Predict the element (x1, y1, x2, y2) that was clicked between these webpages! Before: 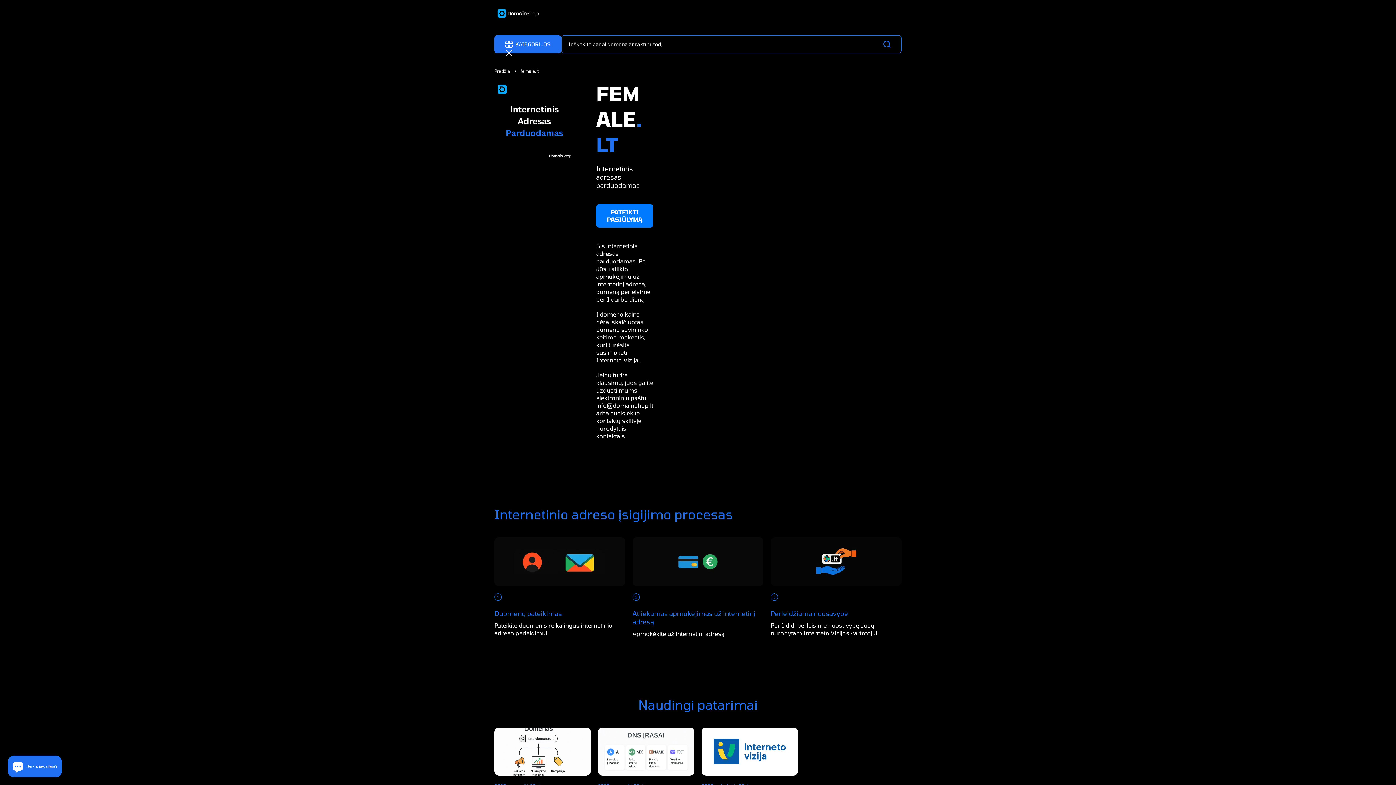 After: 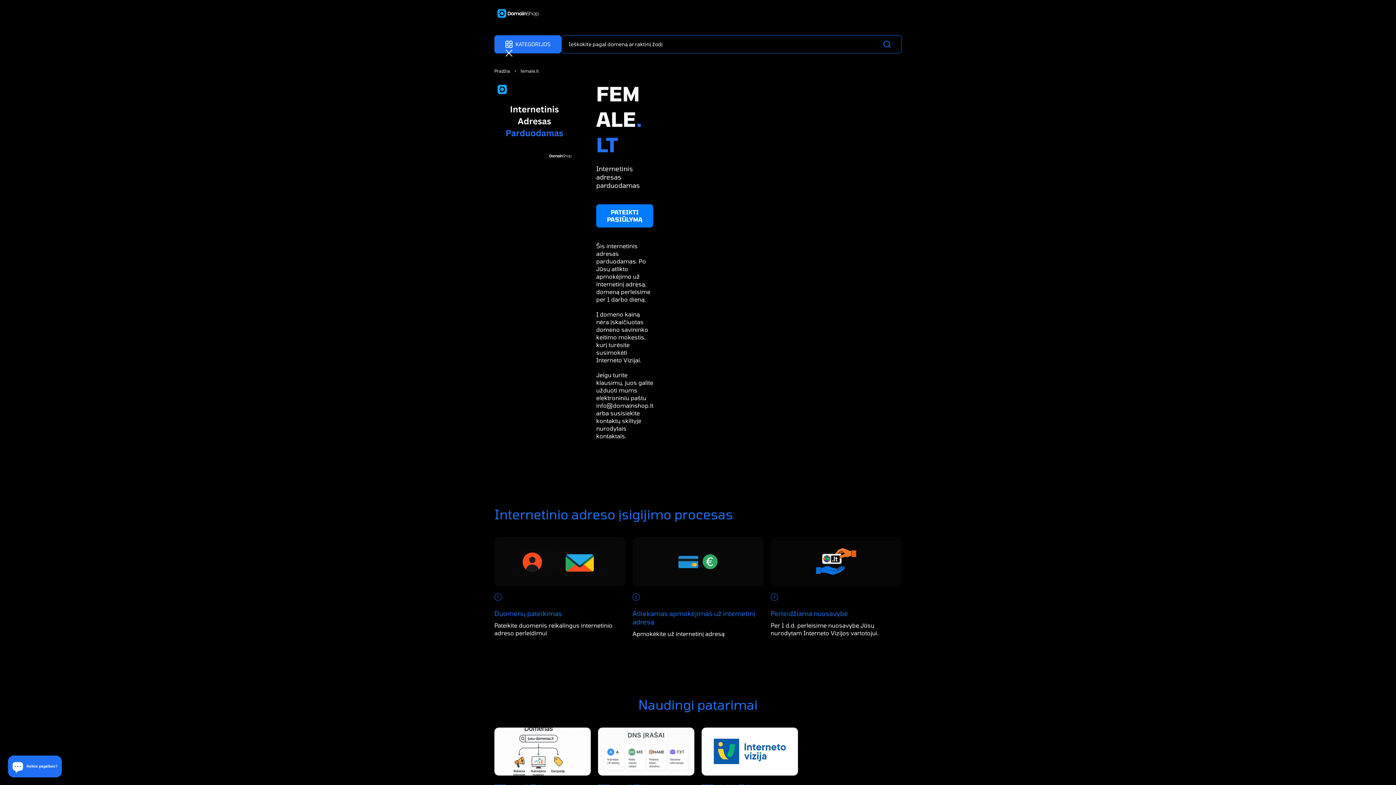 Action: bbox: (596, 402, 653, 408) label: info@domainshop.lt